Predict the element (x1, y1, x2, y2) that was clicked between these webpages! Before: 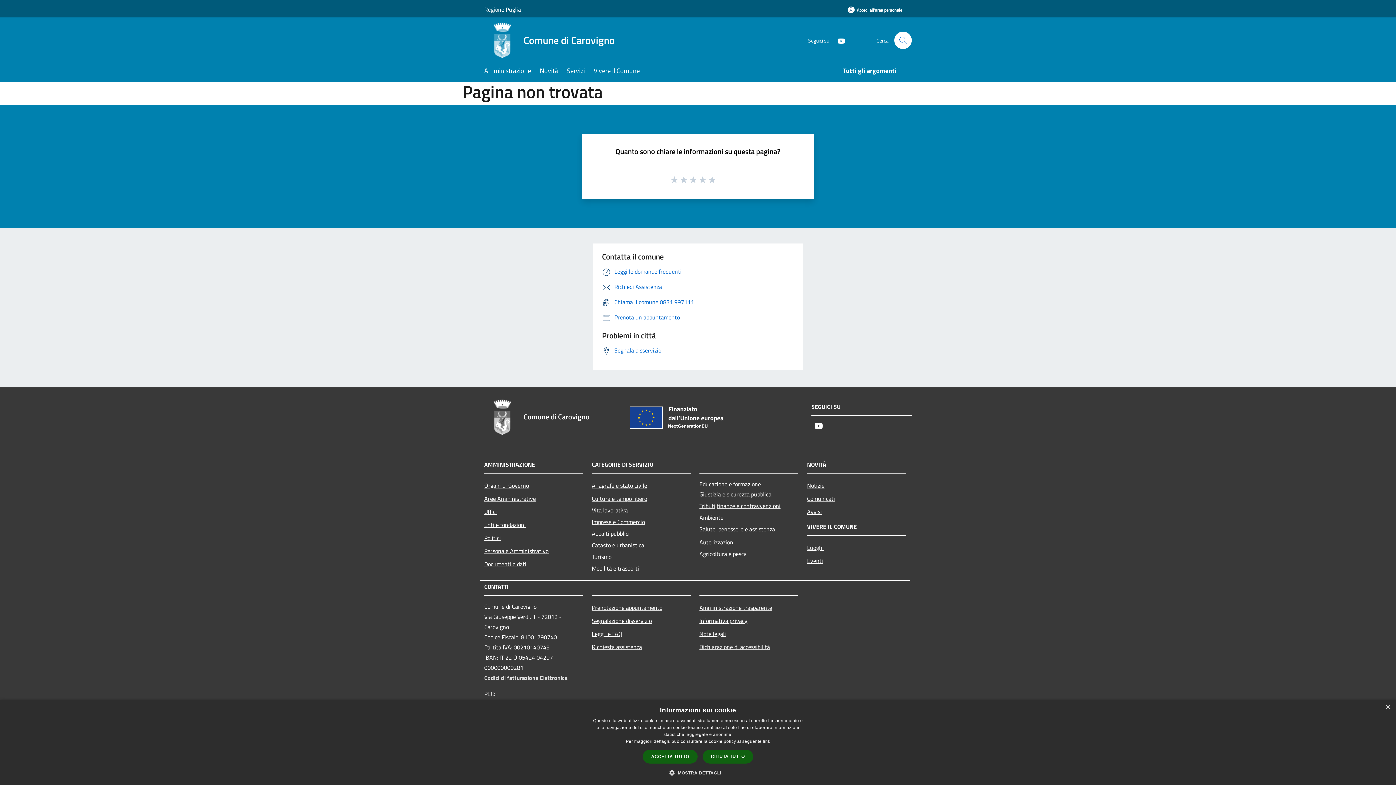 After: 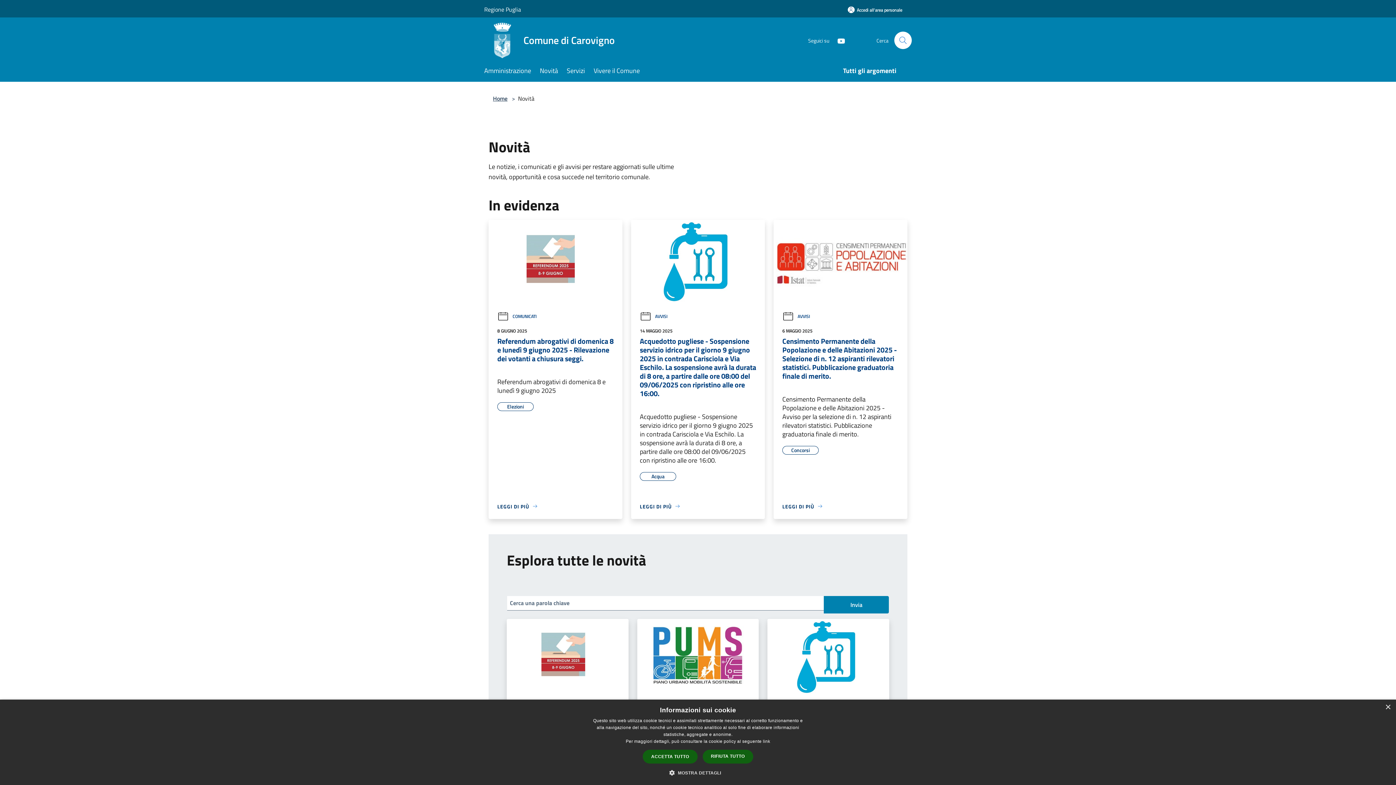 Action: label: Novità bbox: (540, 61, 566, 81)